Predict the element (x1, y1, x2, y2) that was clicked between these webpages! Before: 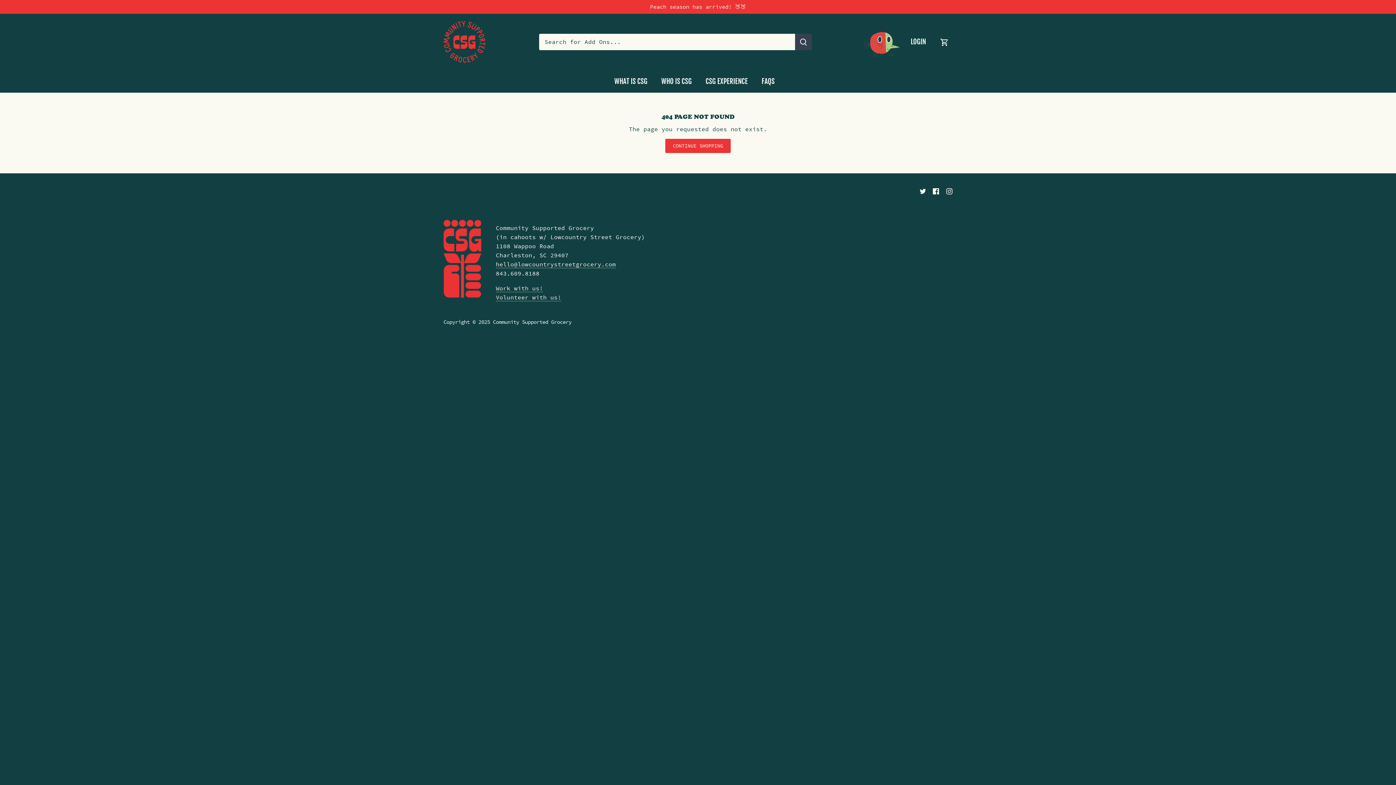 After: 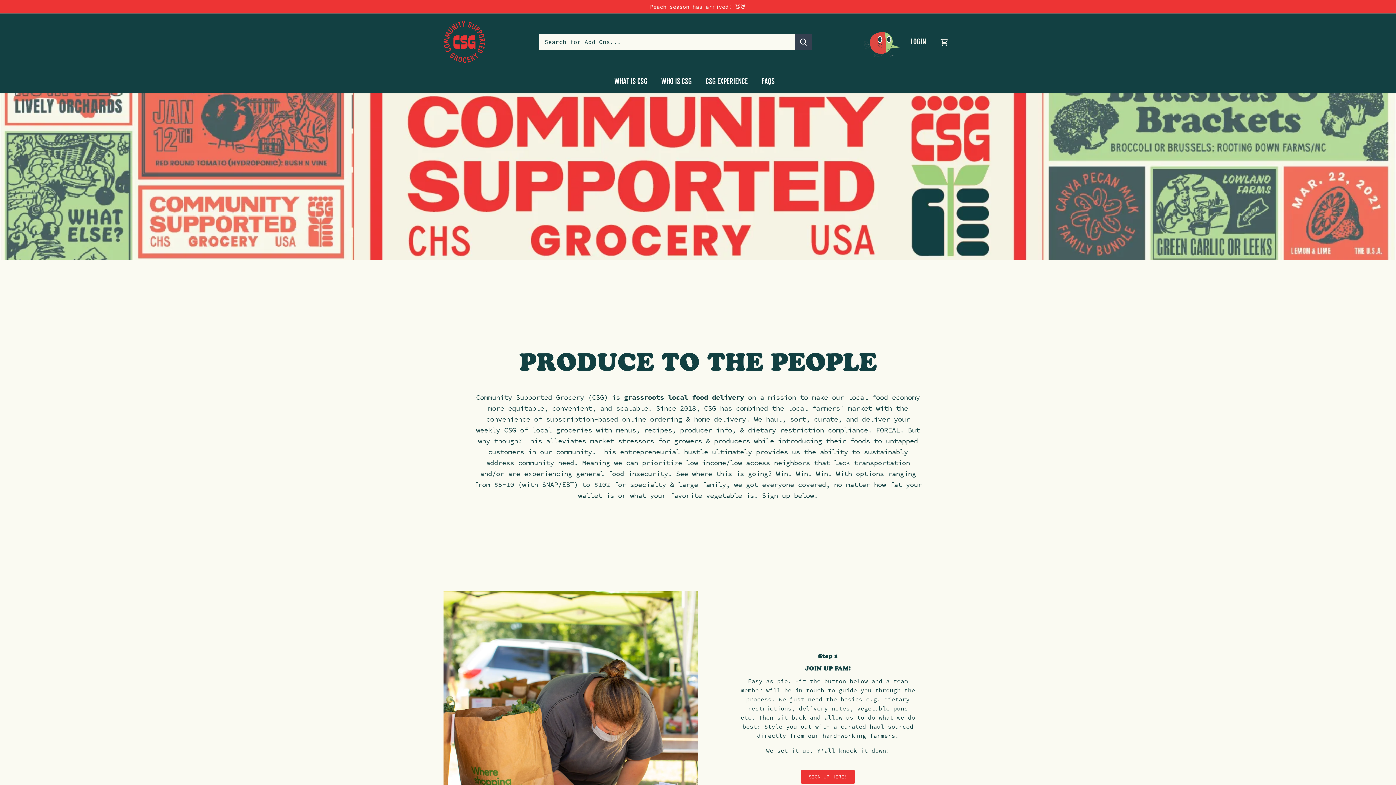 Action: bbox: (443, 220, 481, 227)